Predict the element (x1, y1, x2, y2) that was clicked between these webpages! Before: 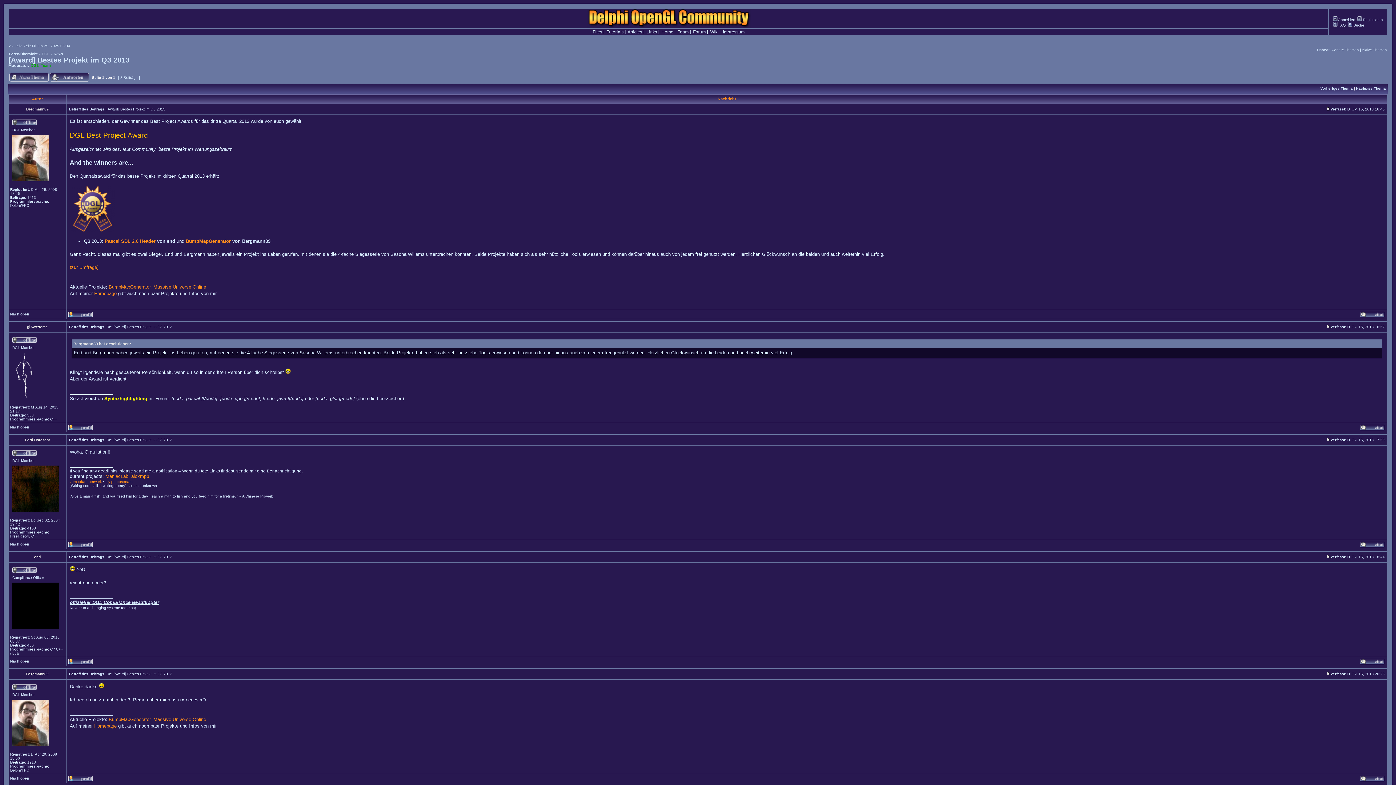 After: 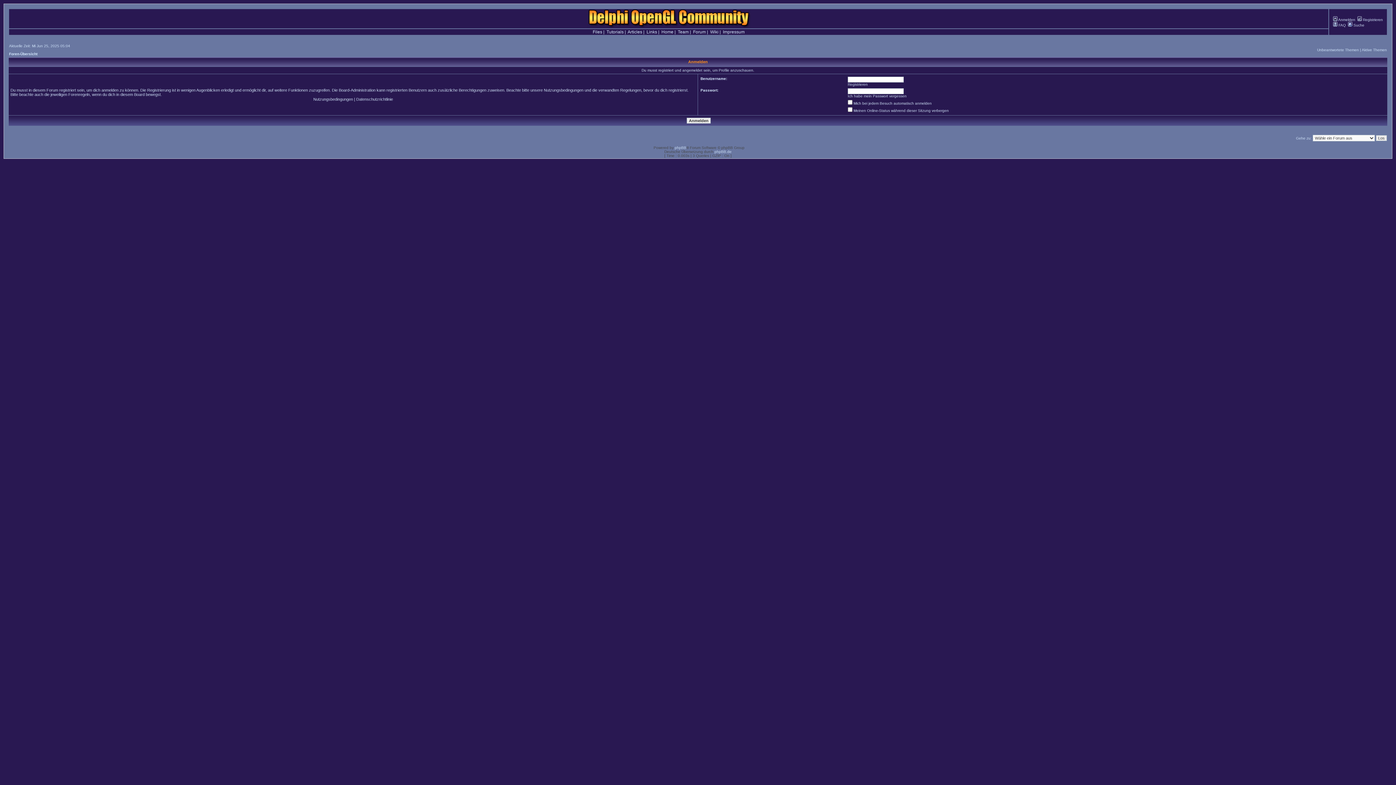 Action: bbox: (68, 544, 92, 548)